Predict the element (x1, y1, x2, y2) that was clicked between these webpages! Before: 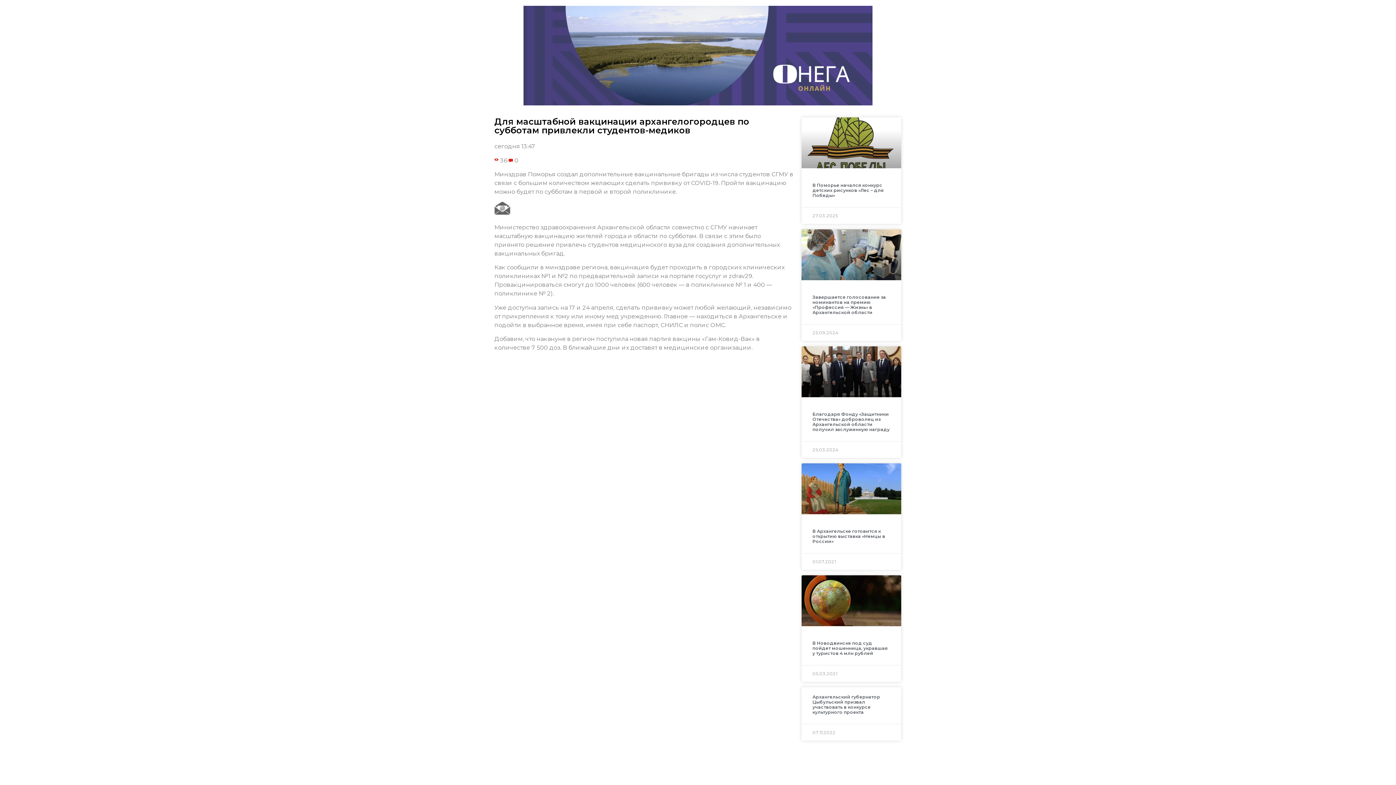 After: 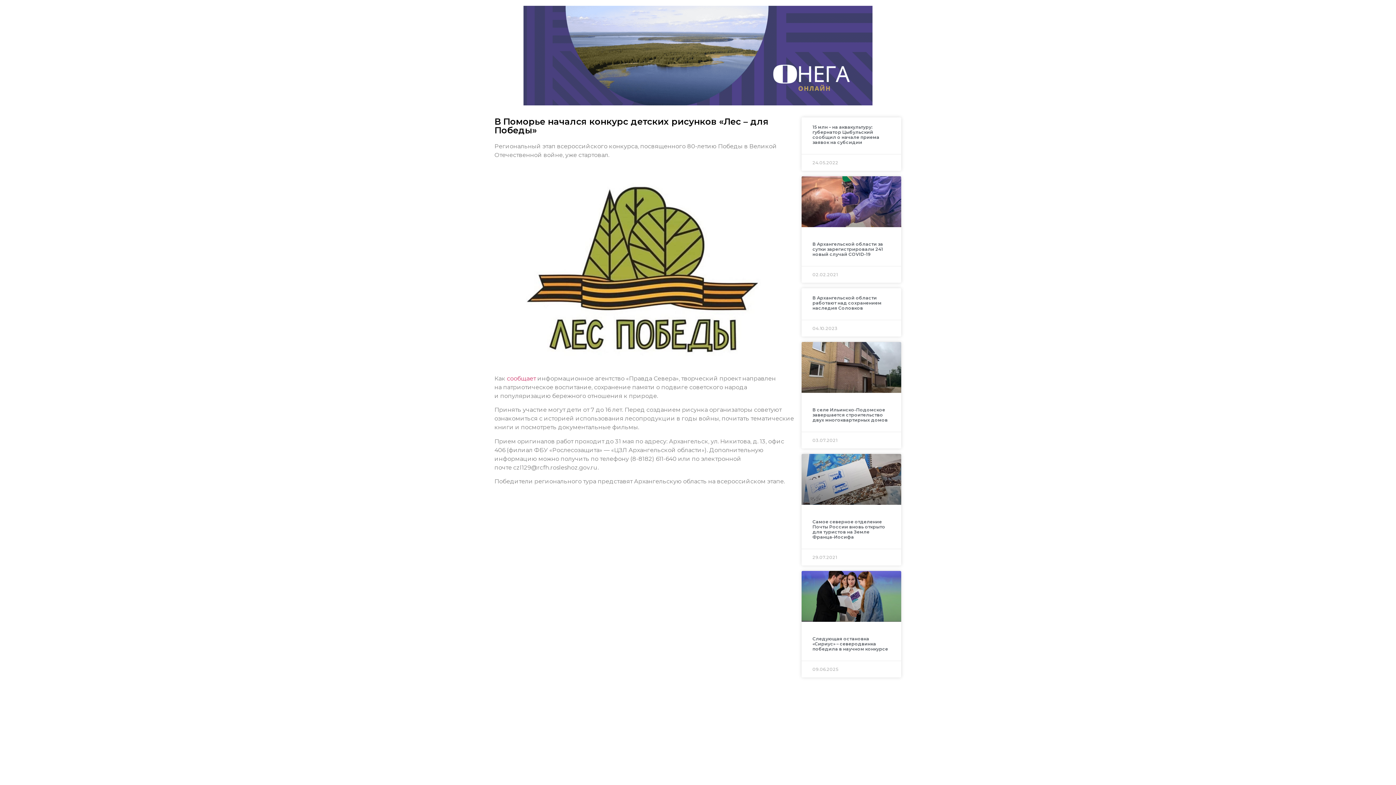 Action: bbox: (801, 117, 901, 168)